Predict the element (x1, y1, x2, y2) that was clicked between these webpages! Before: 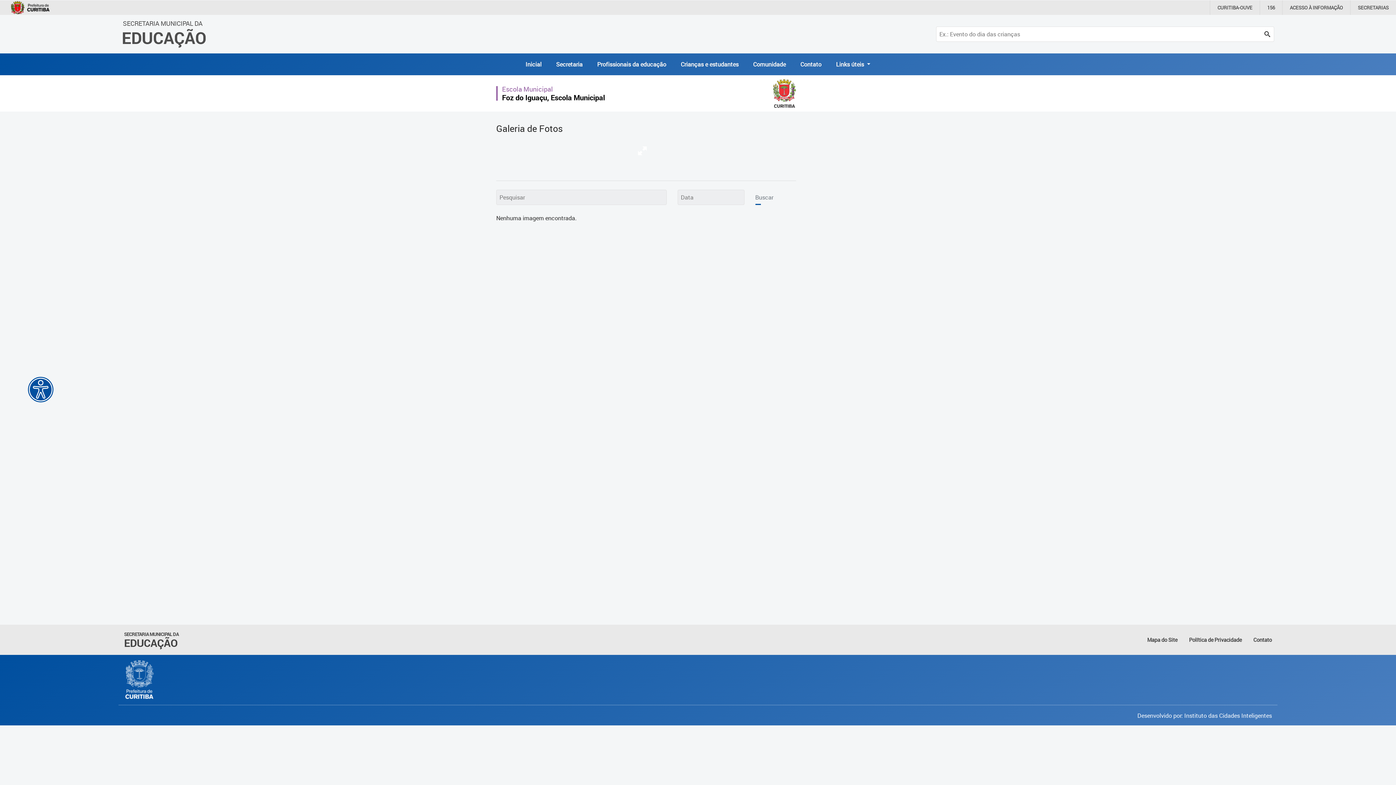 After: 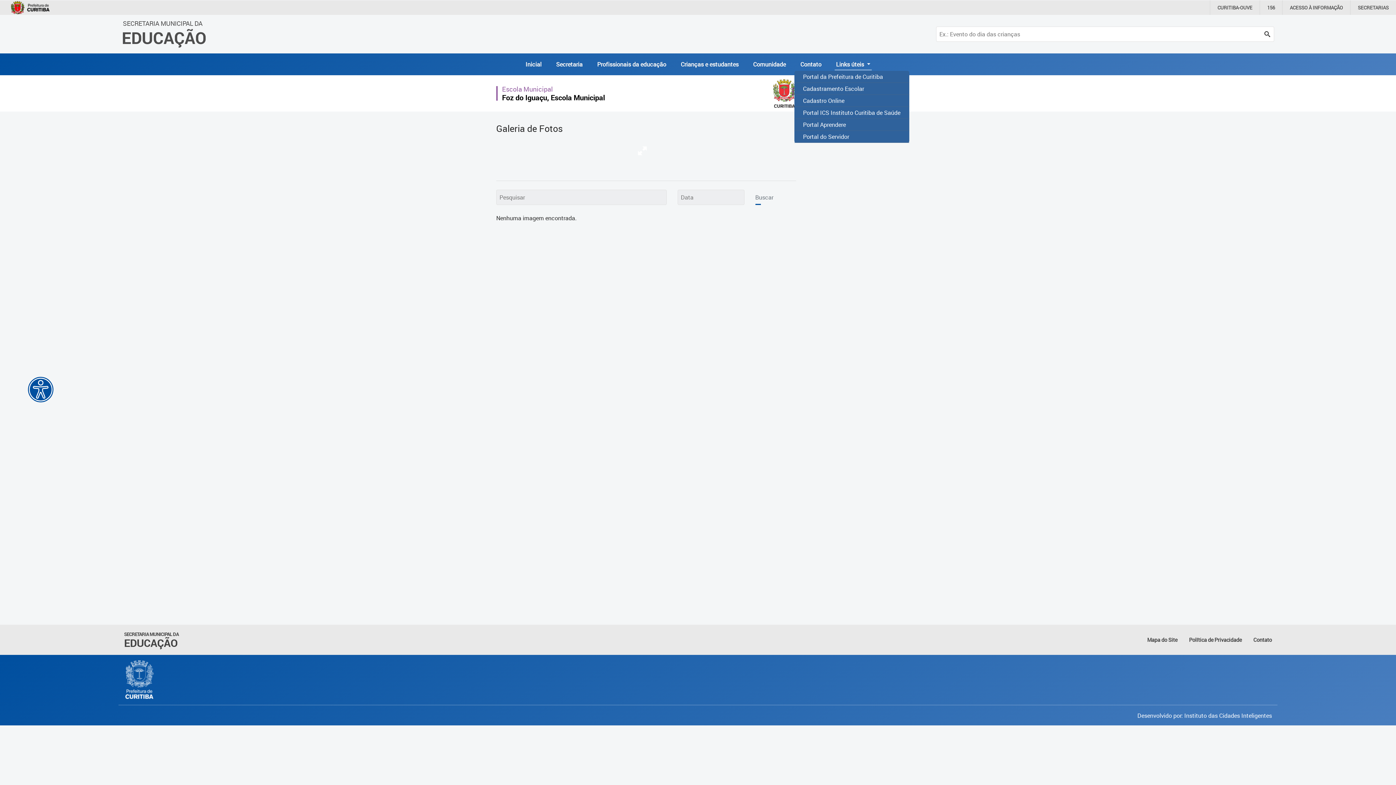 Action: bbox: (828, 60, 877, 68) label: Links úteis 